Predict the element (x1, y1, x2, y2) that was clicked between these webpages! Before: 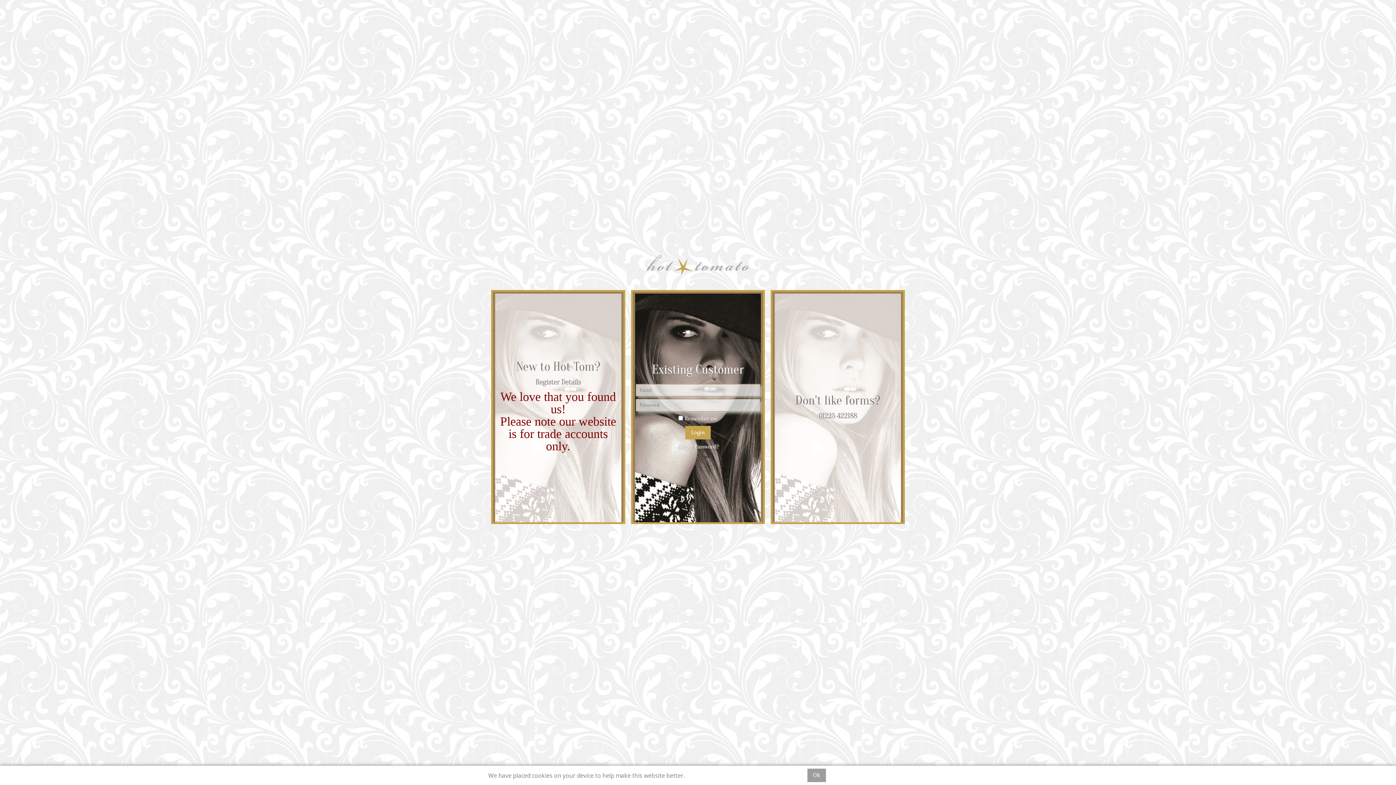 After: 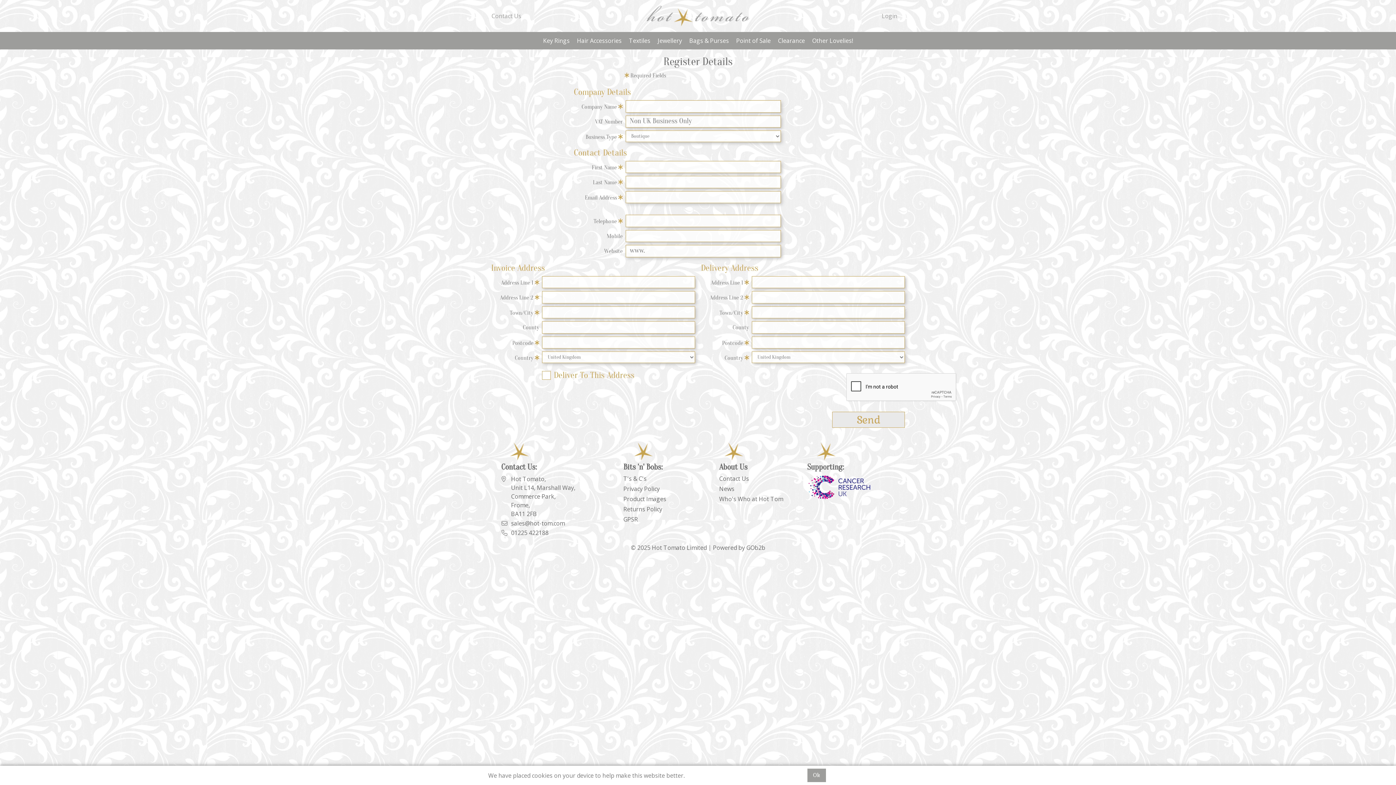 Action: bbox: (496, 376, 620, 387) label: Register Details